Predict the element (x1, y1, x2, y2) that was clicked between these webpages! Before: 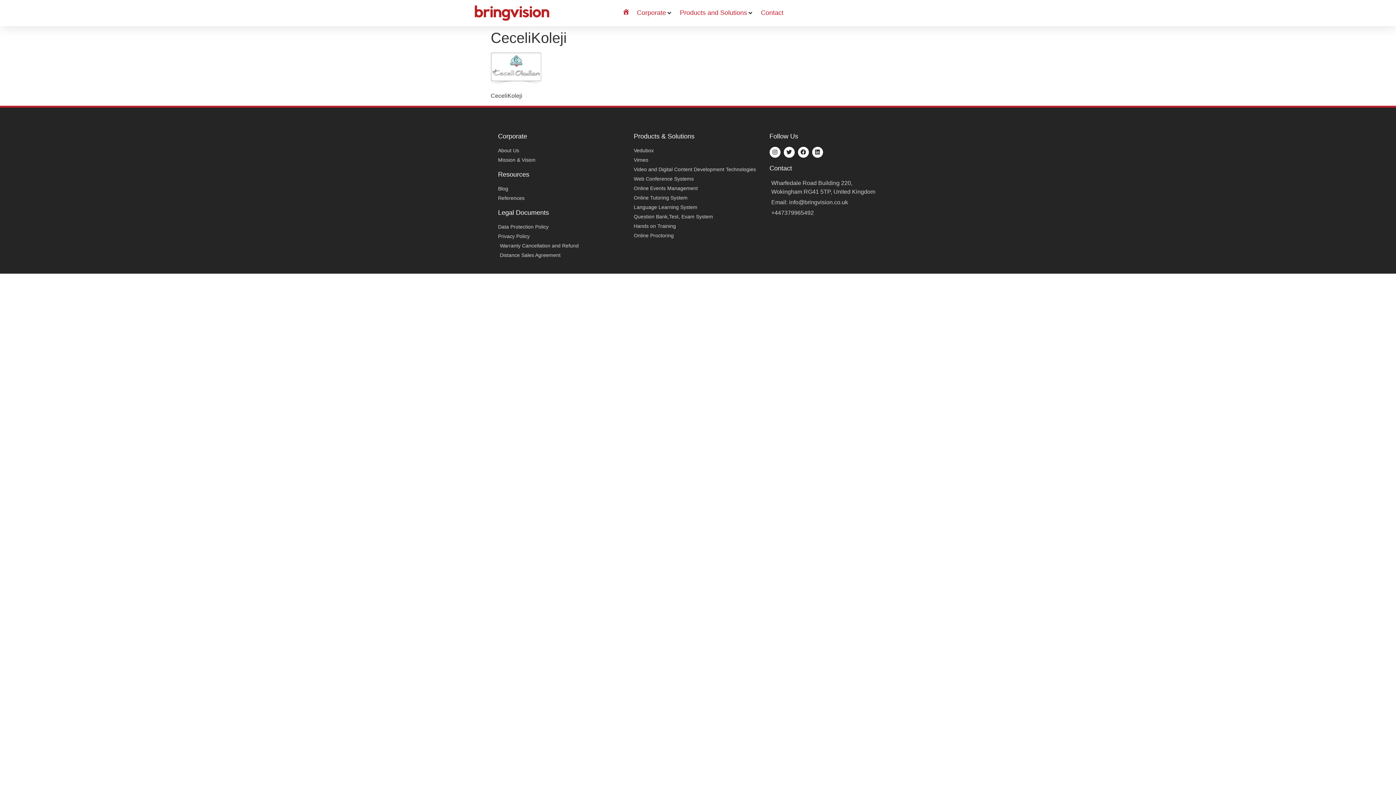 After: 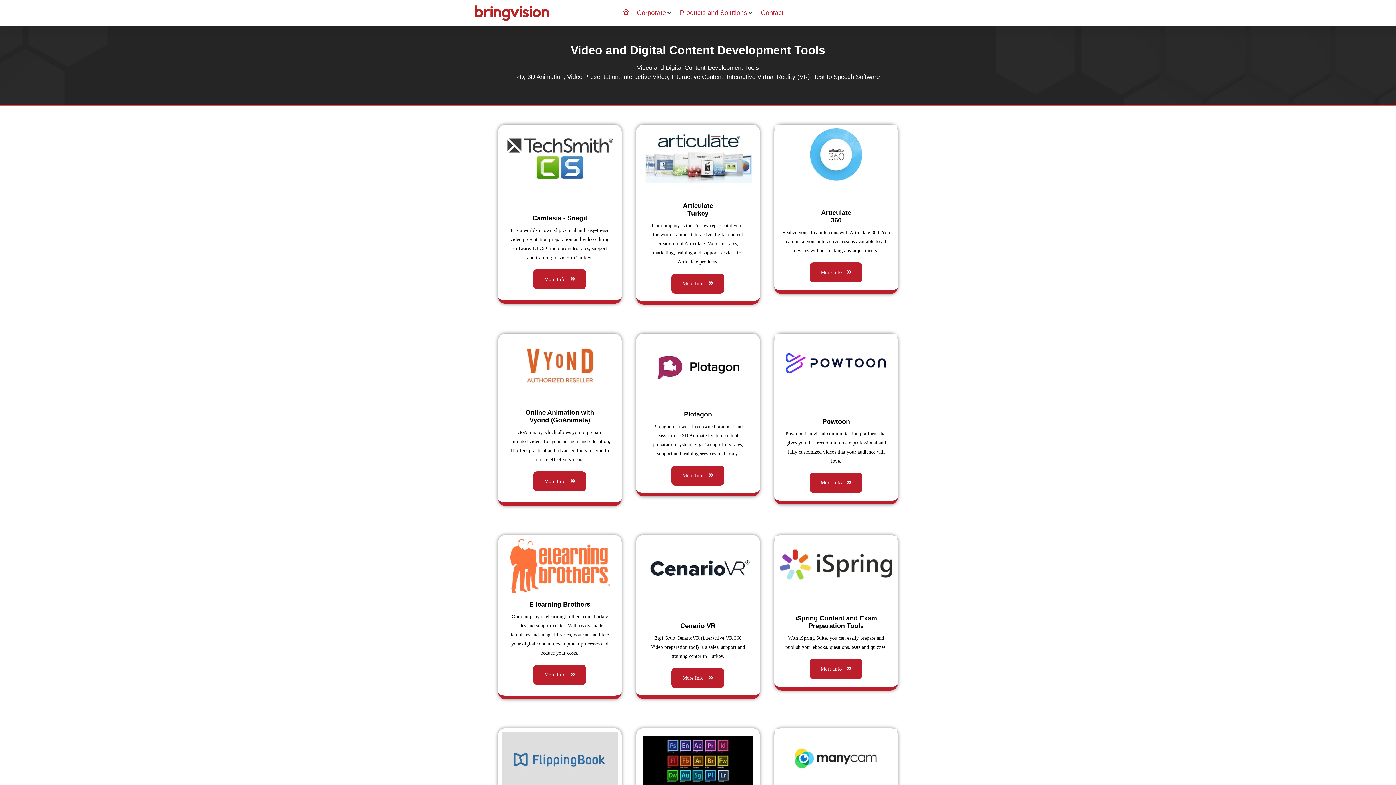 Action: bbox: (633, 165, 762, 173) label: Video and Digital Content Development Technologies